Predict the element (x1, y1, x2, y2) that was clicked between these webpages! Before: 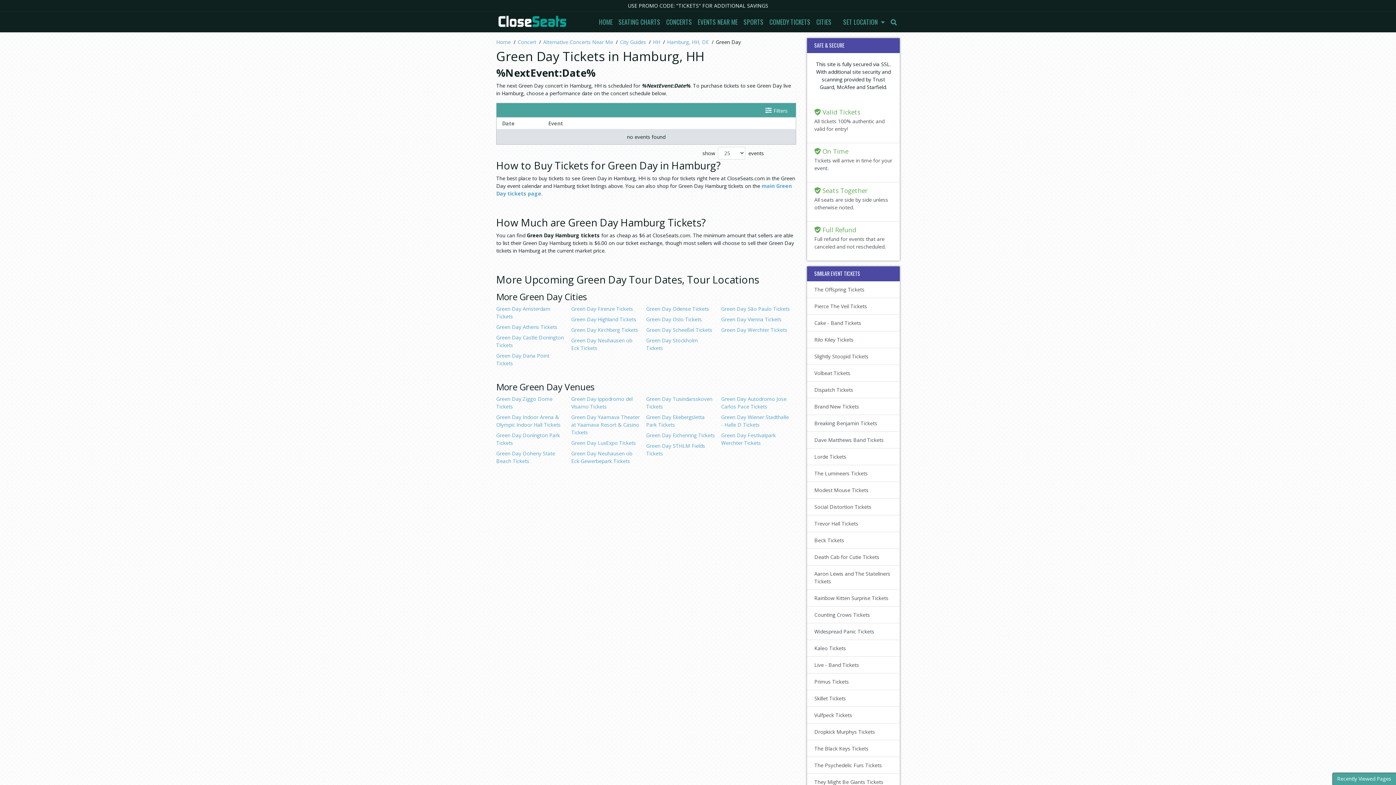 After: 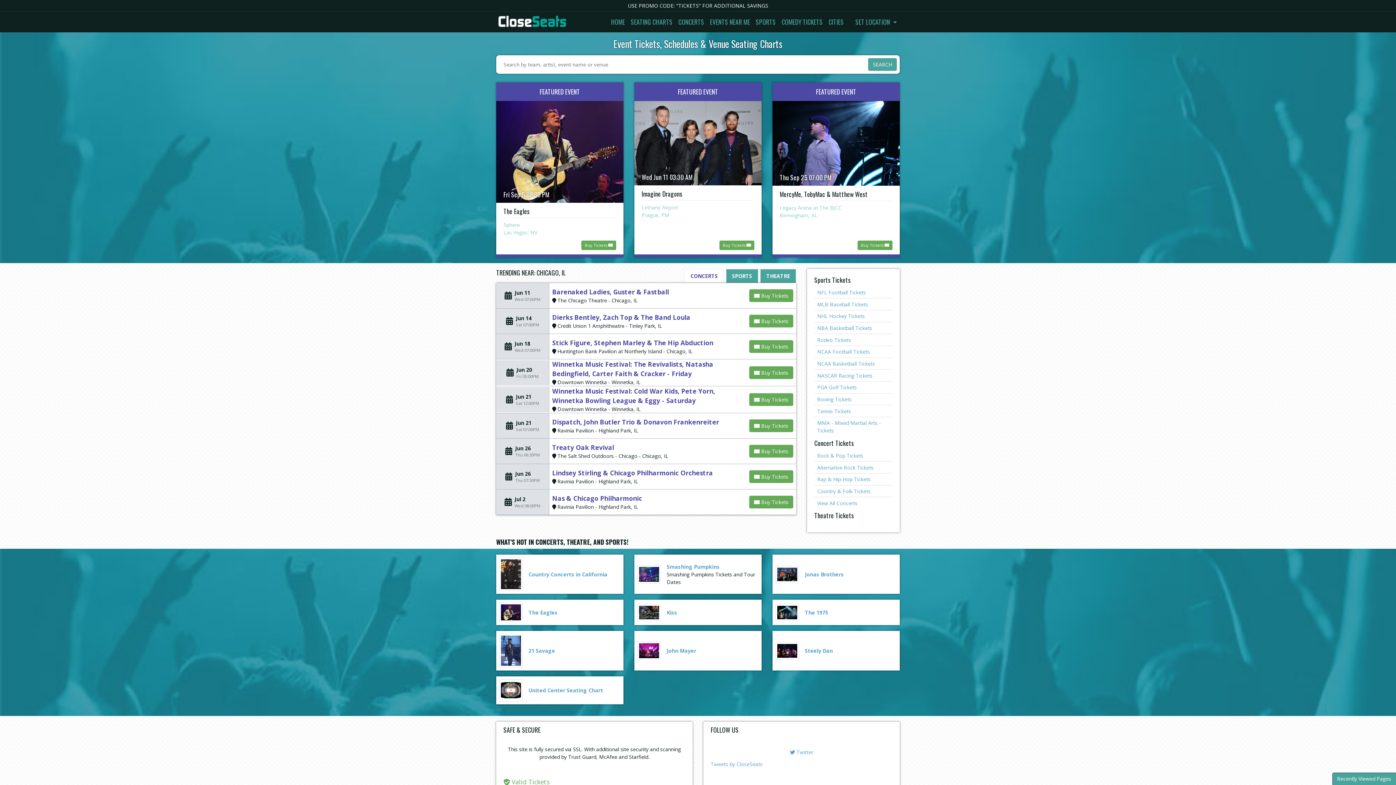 Action: label: Home bbox: (496, 38, 510, 45)